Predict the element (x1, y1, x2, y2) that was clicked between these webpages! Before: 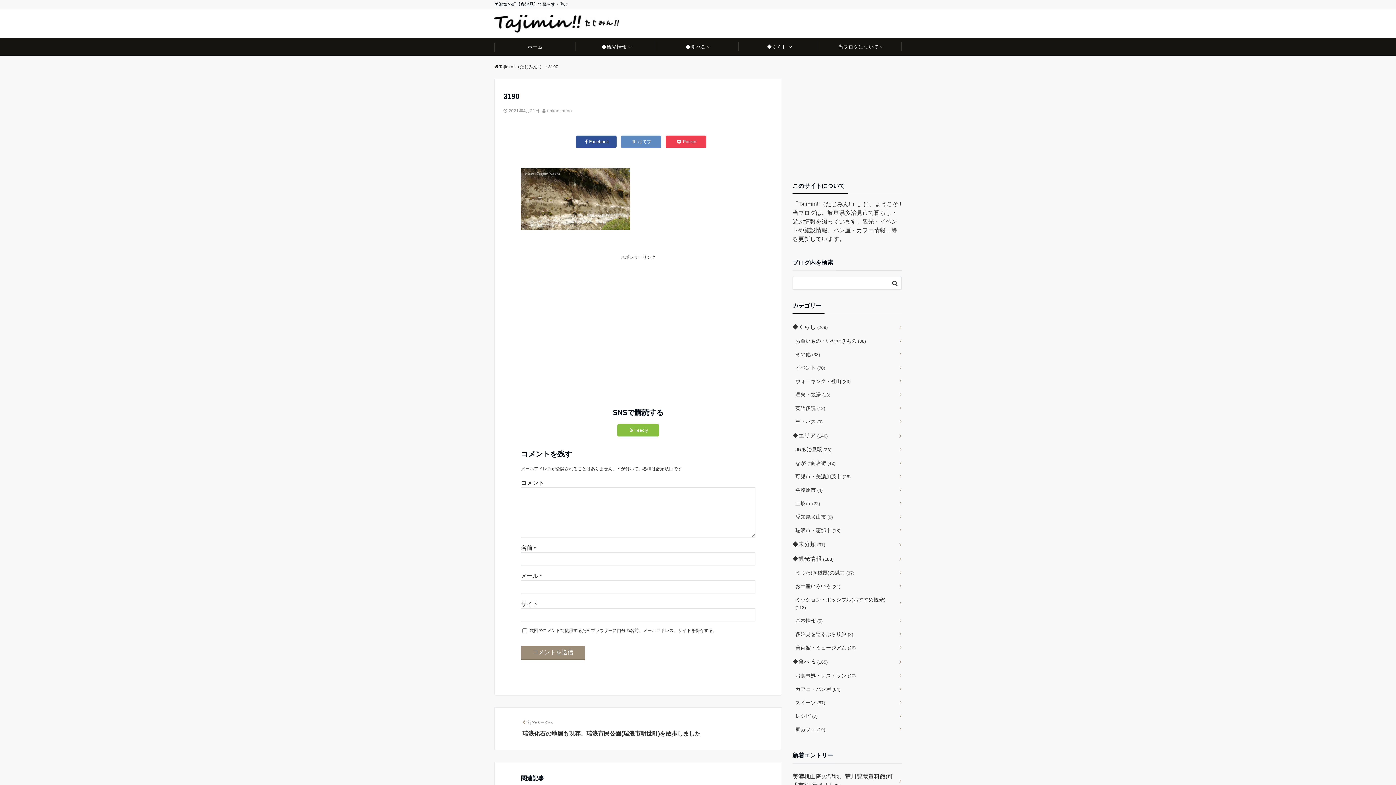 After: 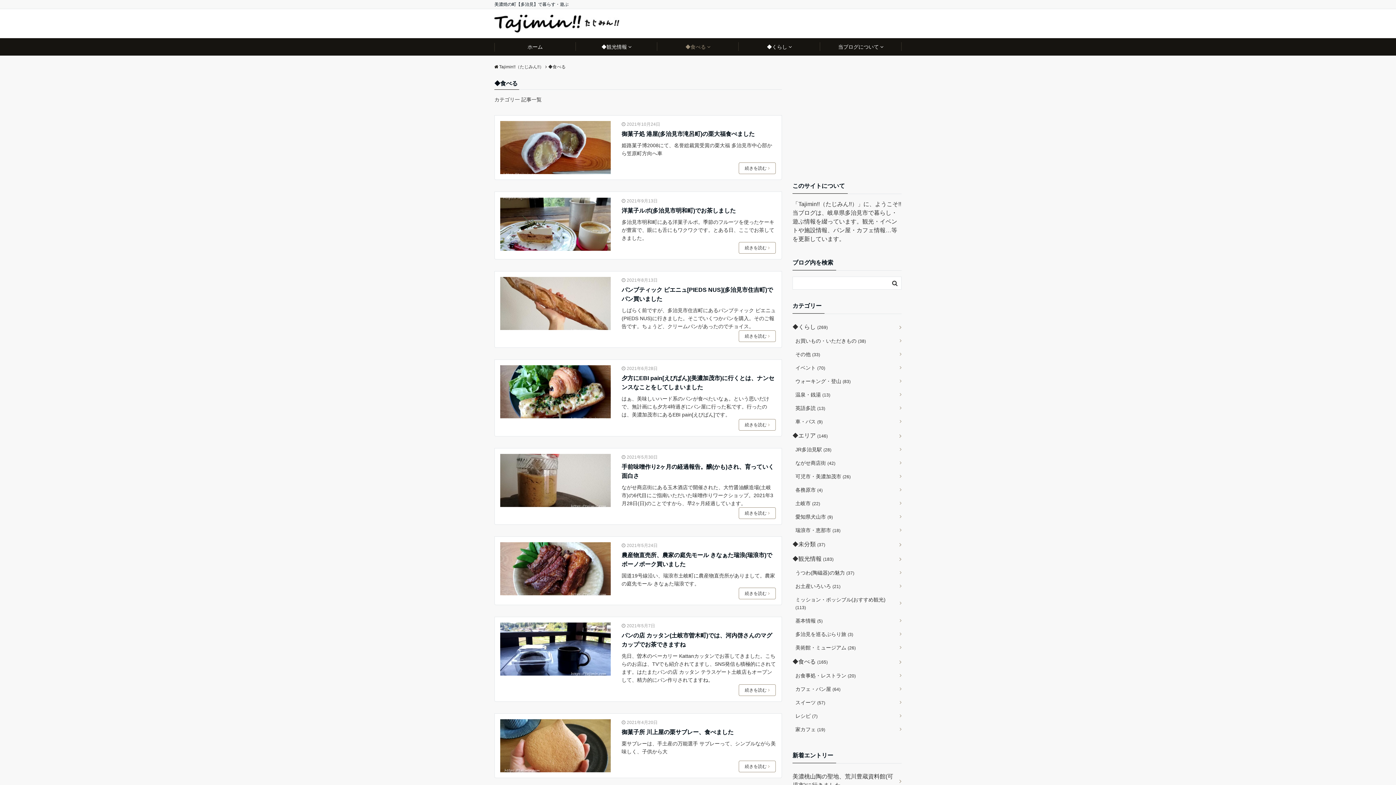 Action: bbox: (792, 654, 901, 669) label: ◆食べる (165)